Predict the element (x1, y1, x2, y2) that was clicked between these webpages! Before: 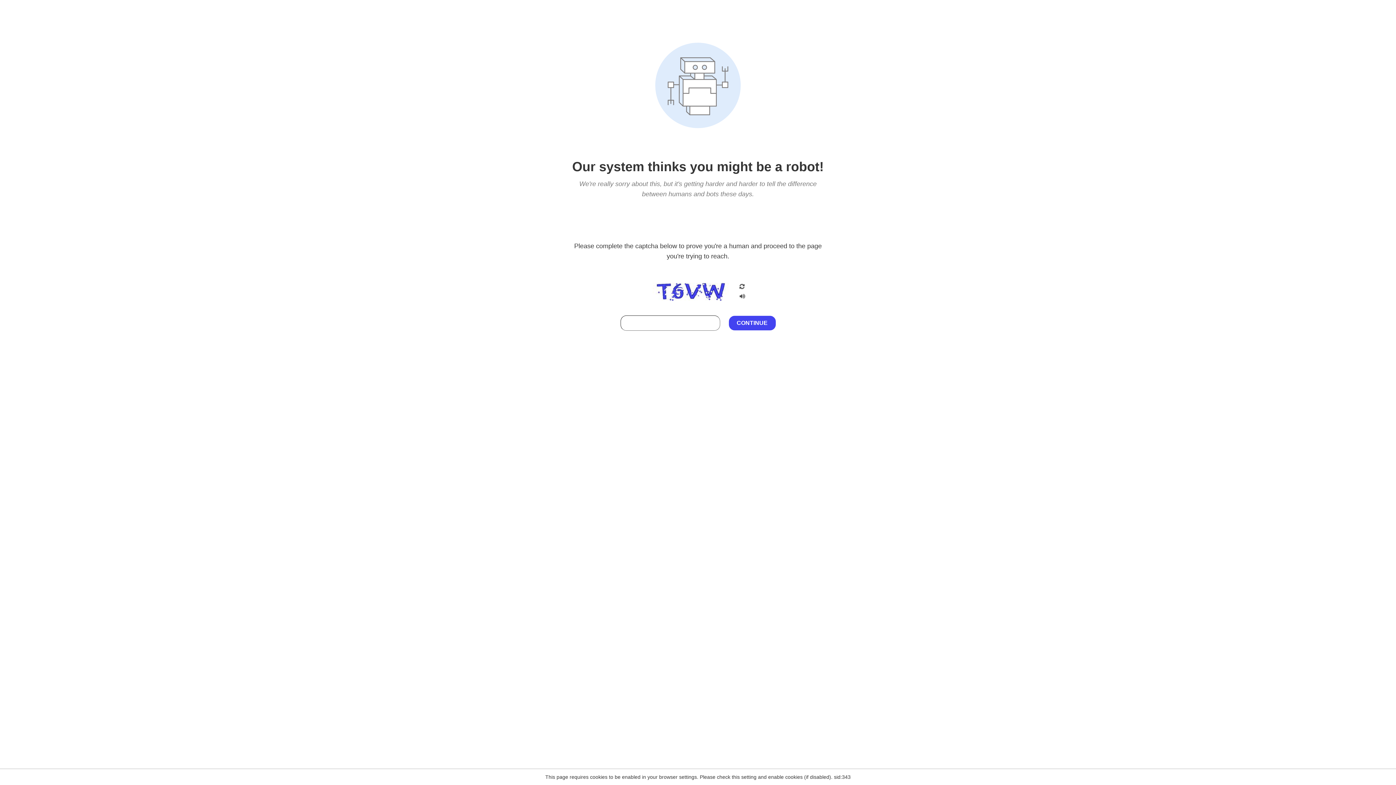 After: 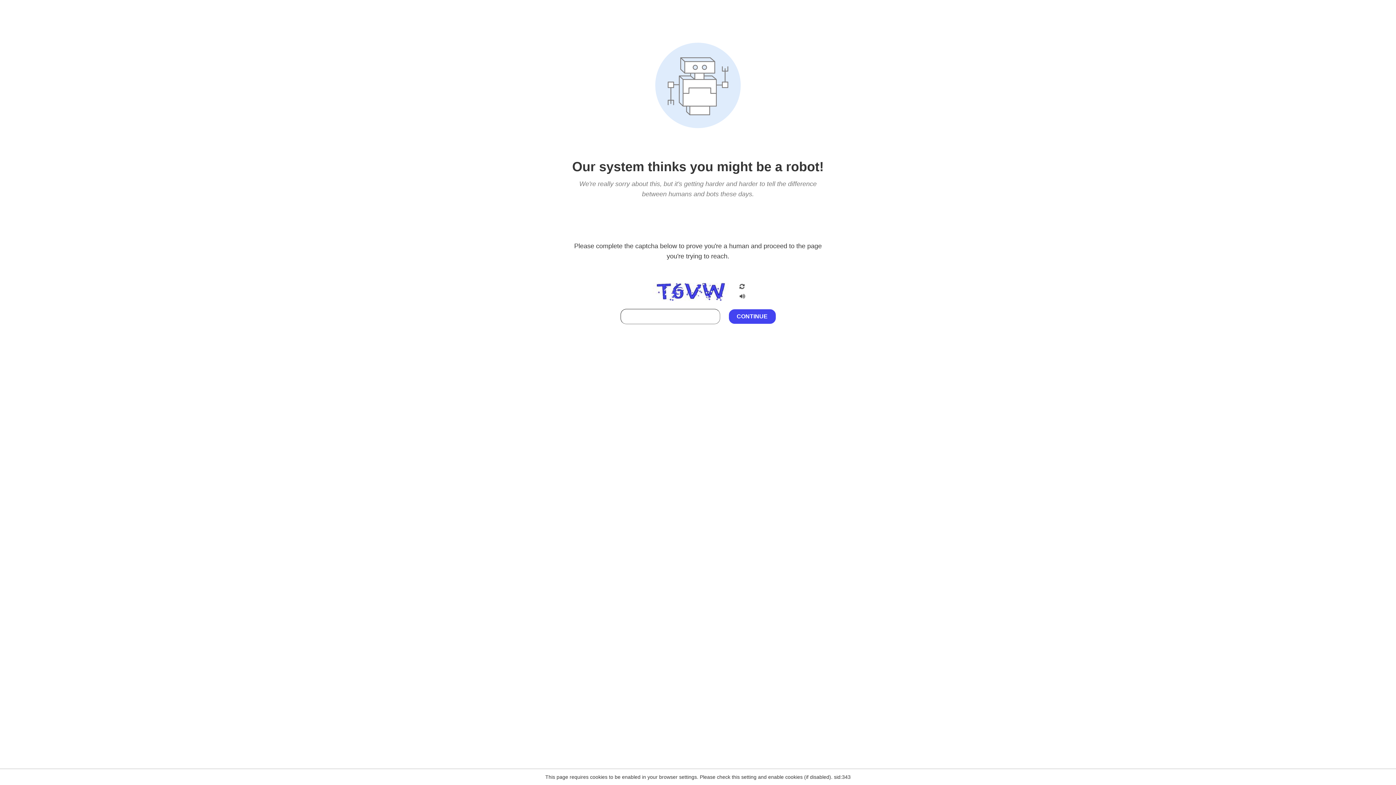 Action: bbox: (738, 212, 746, 219)